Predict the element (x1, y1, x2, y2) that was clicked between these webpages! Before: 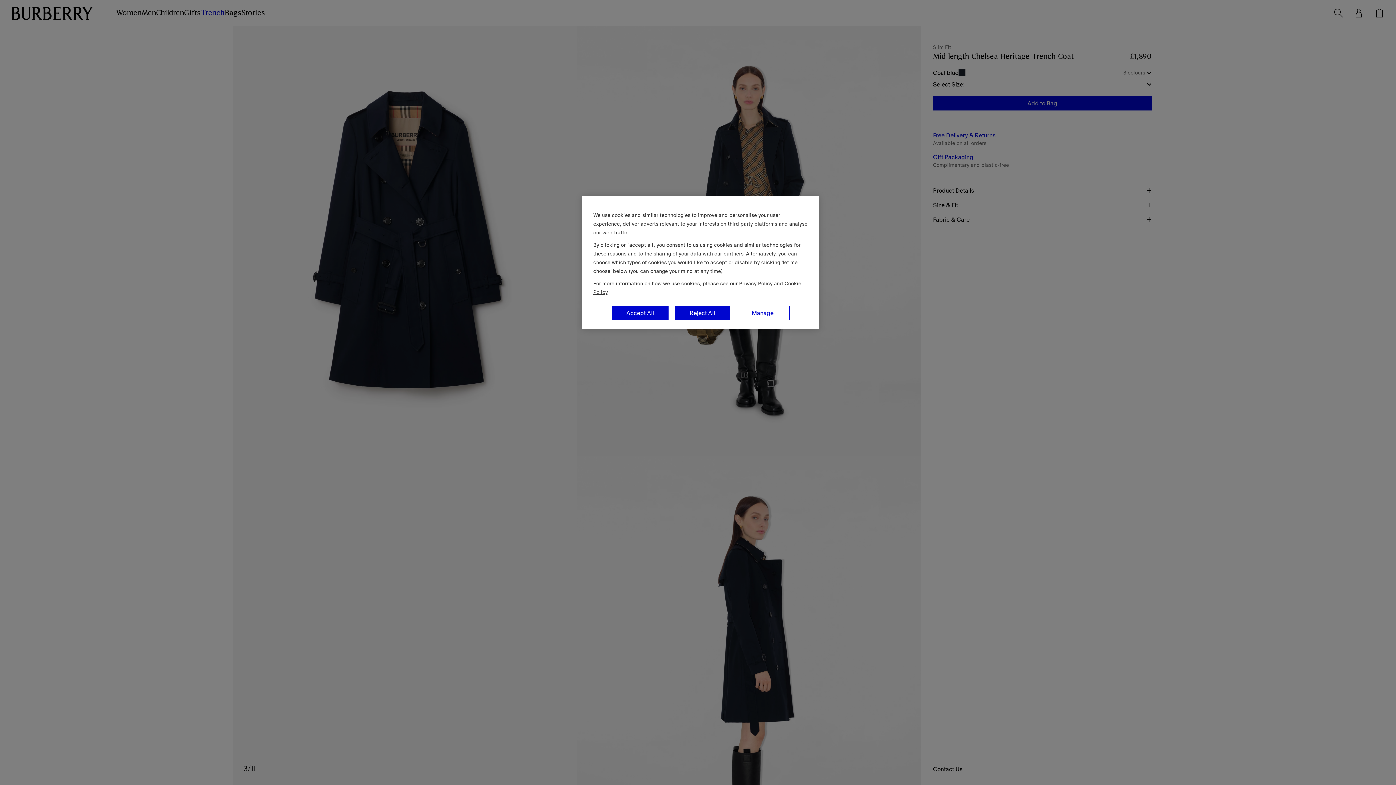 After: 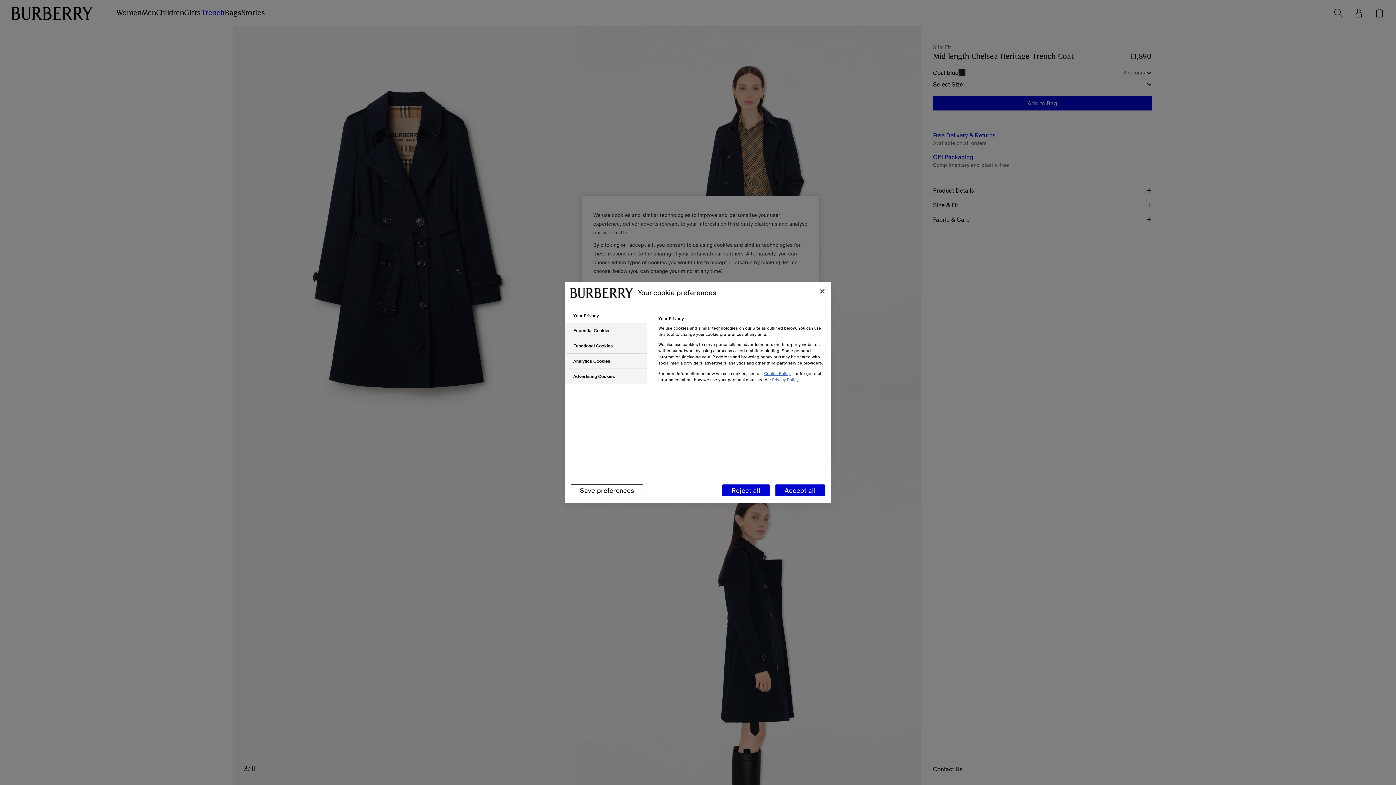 Action: label: Manage bbox: (736, 305, 789, 320)